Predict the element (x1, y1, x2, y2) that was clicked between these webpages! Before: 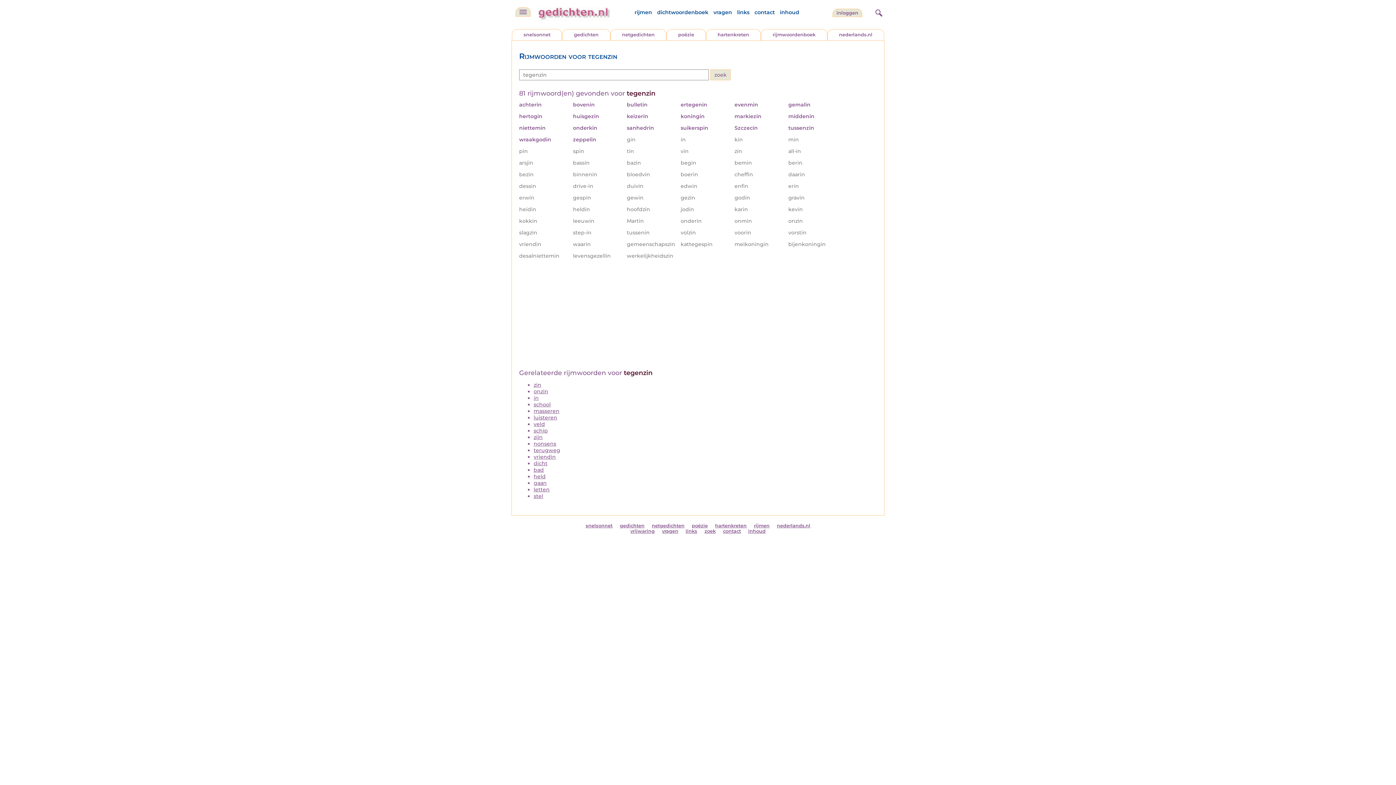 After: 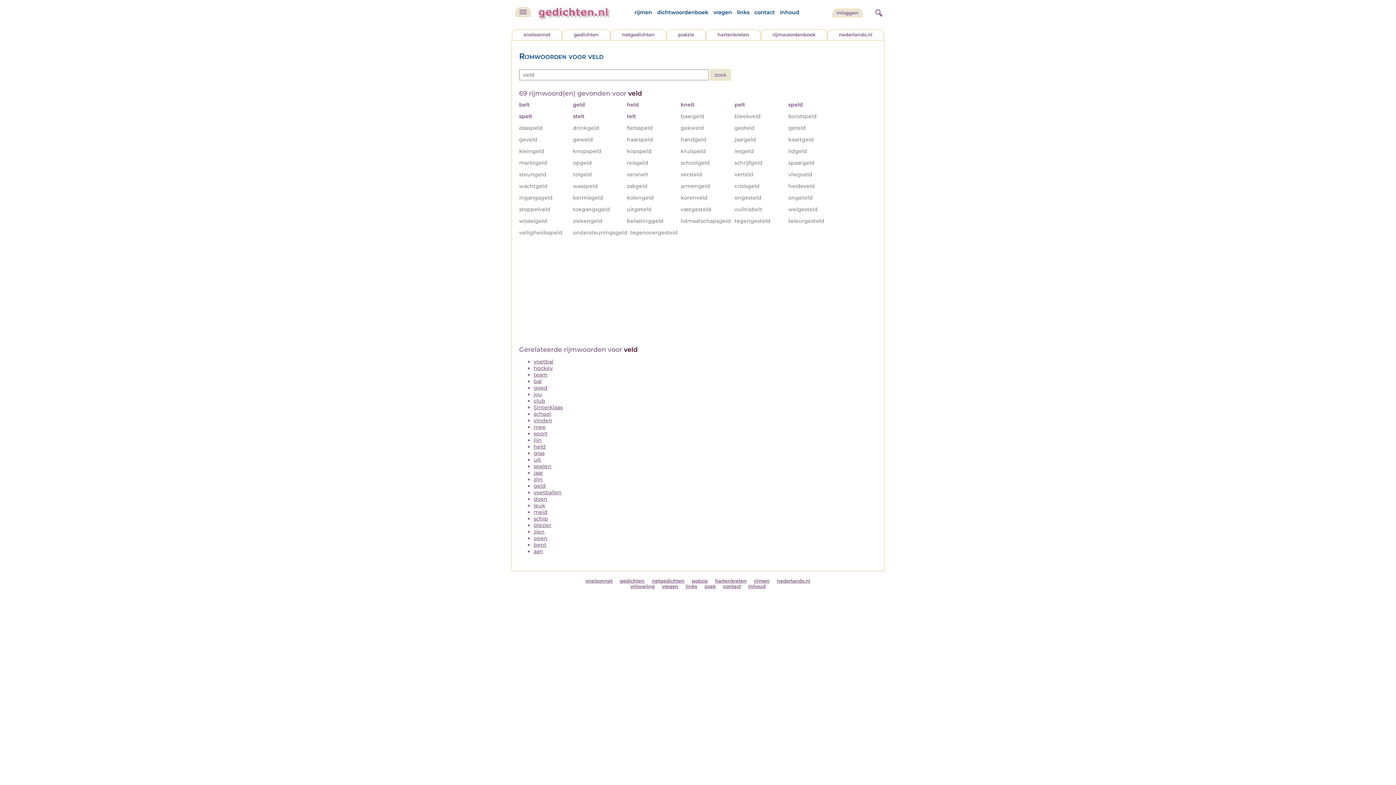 Action: bbox: (533, 420, 545, 427) label: veld